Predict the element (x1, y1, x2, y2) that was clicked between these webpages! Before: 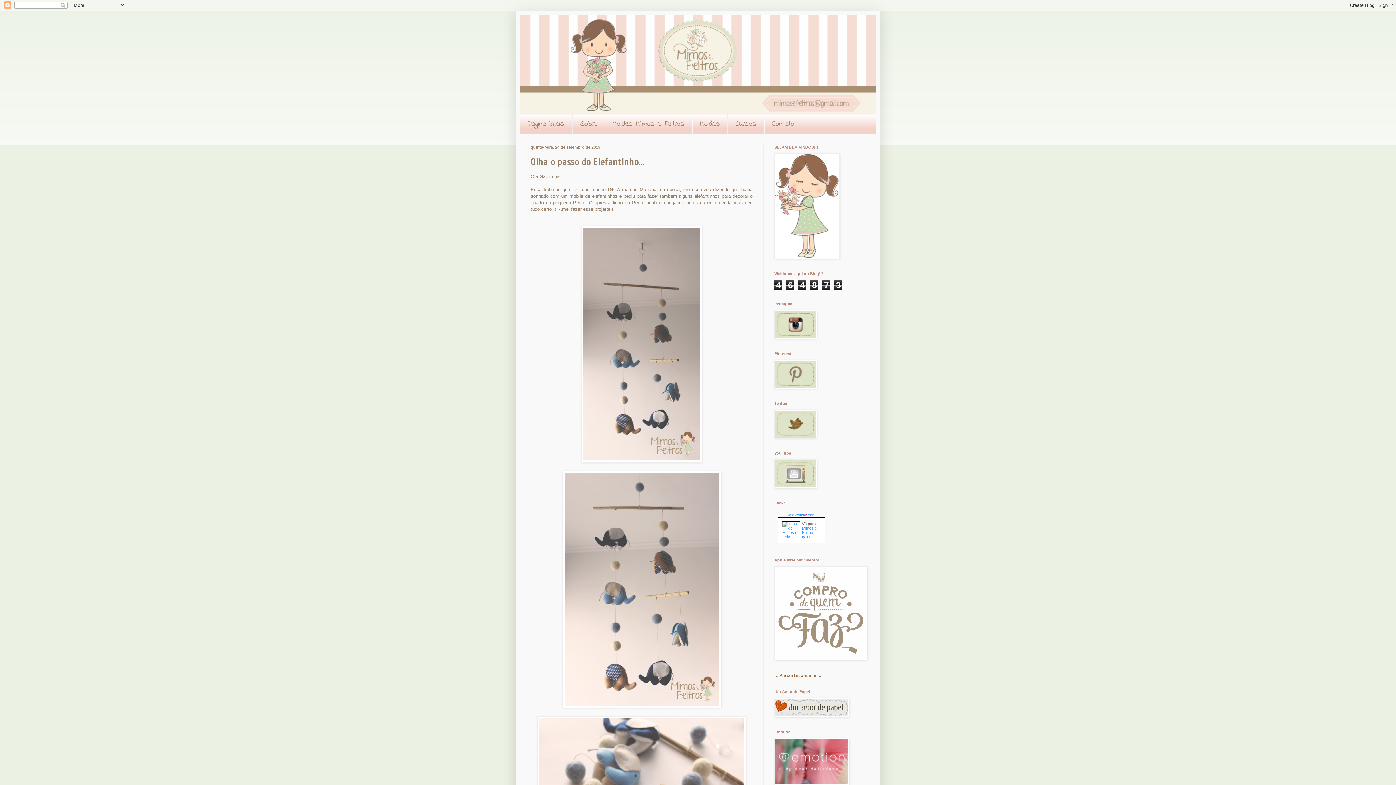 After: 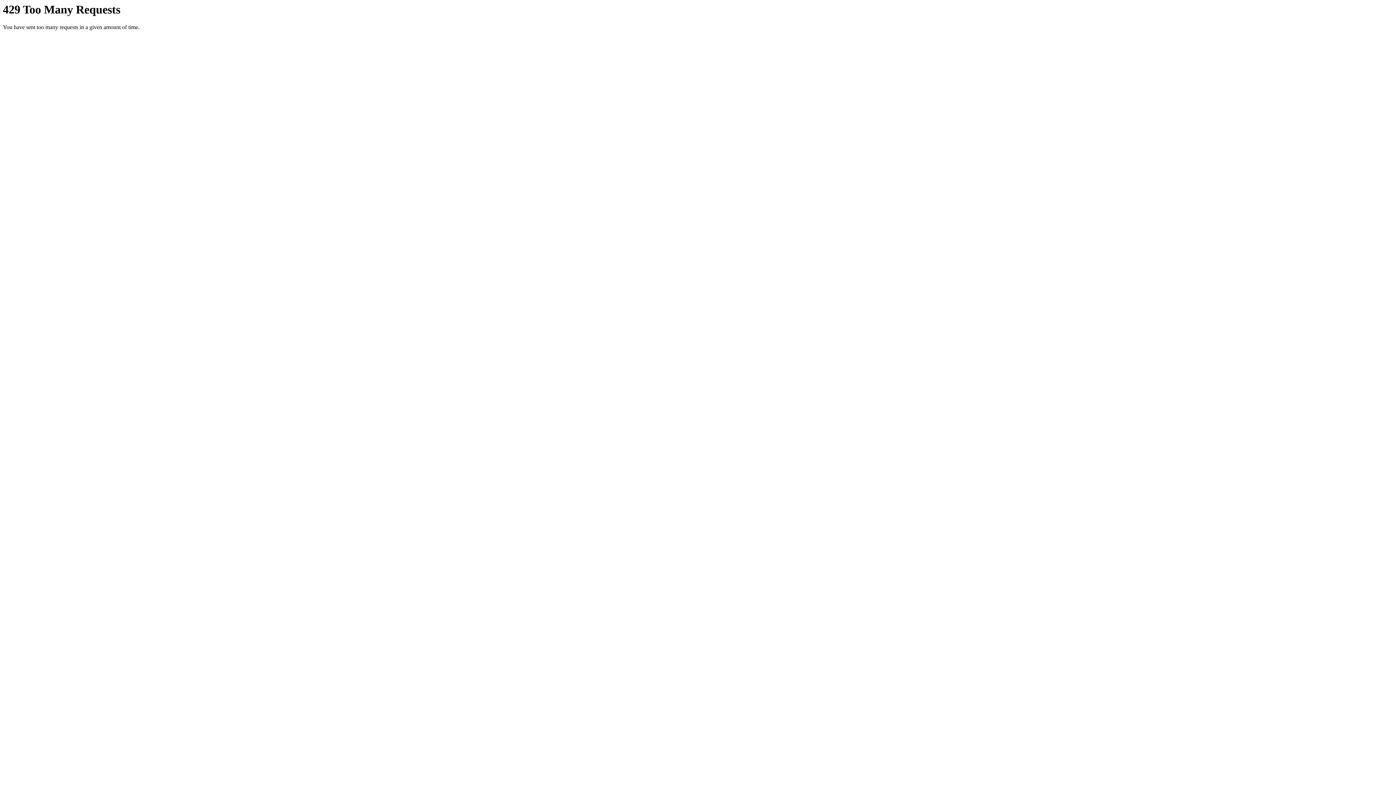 Action: label: www.flickr.com bbox: (778, 513, 825, 517)